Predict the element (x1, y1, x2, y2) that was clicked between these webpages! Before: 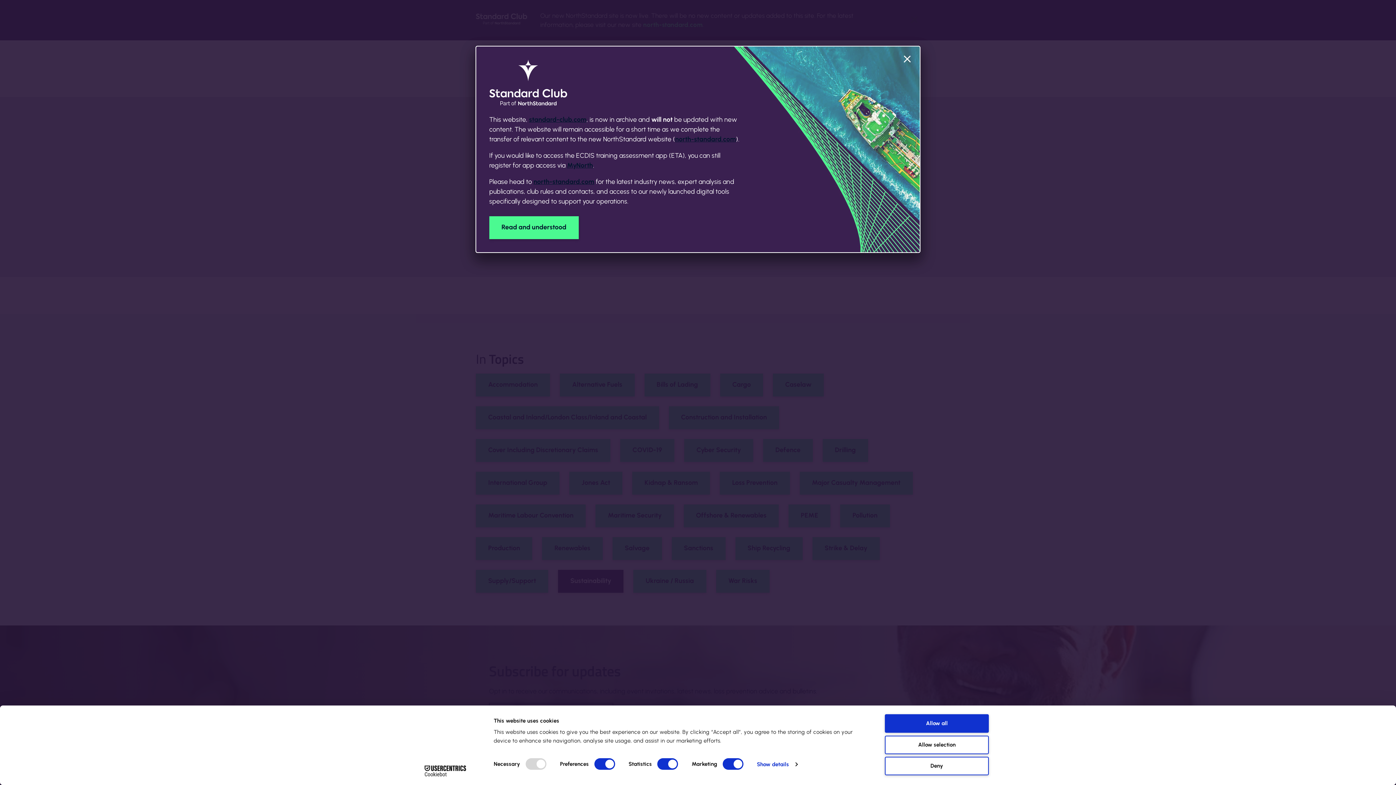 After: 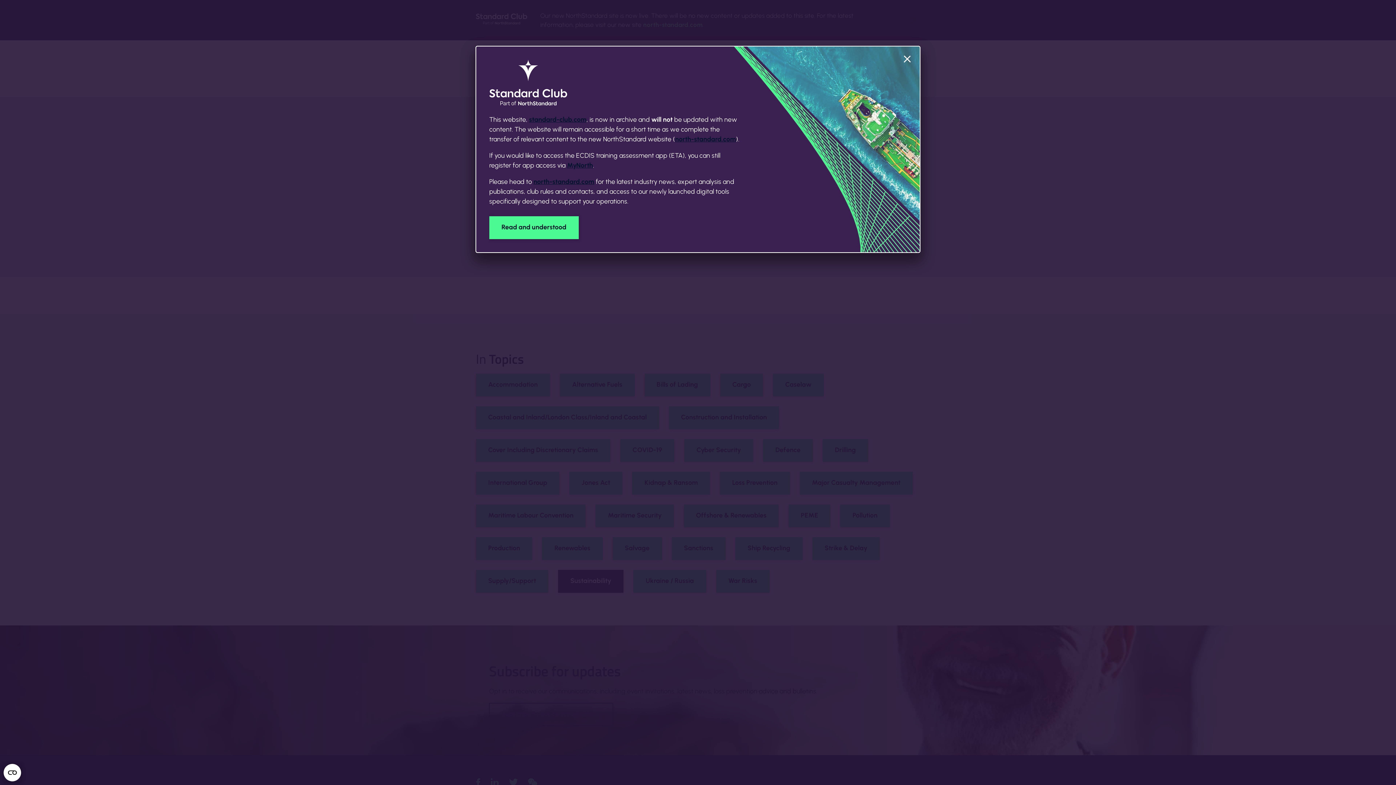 Action: bbox: (885, 735, 989, 754) label: Allow selection